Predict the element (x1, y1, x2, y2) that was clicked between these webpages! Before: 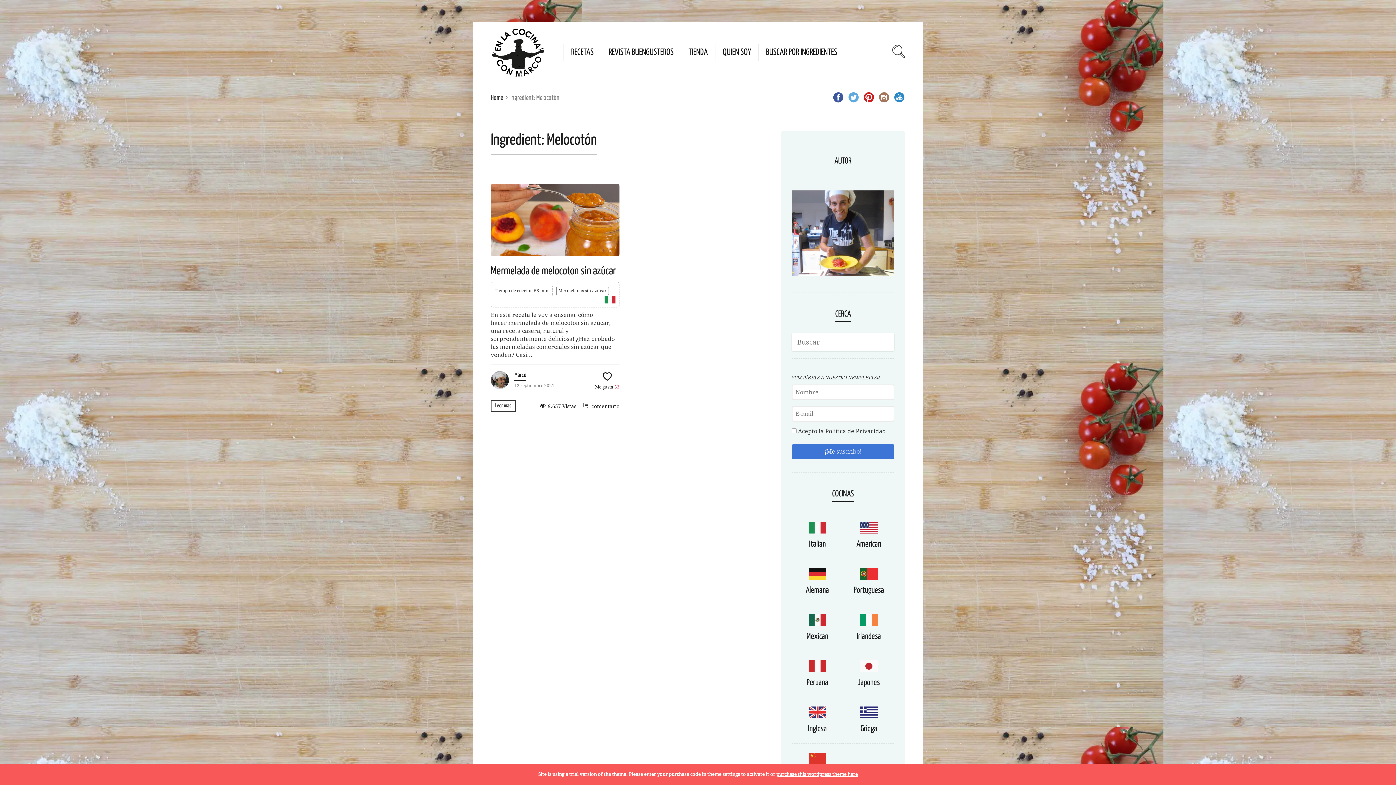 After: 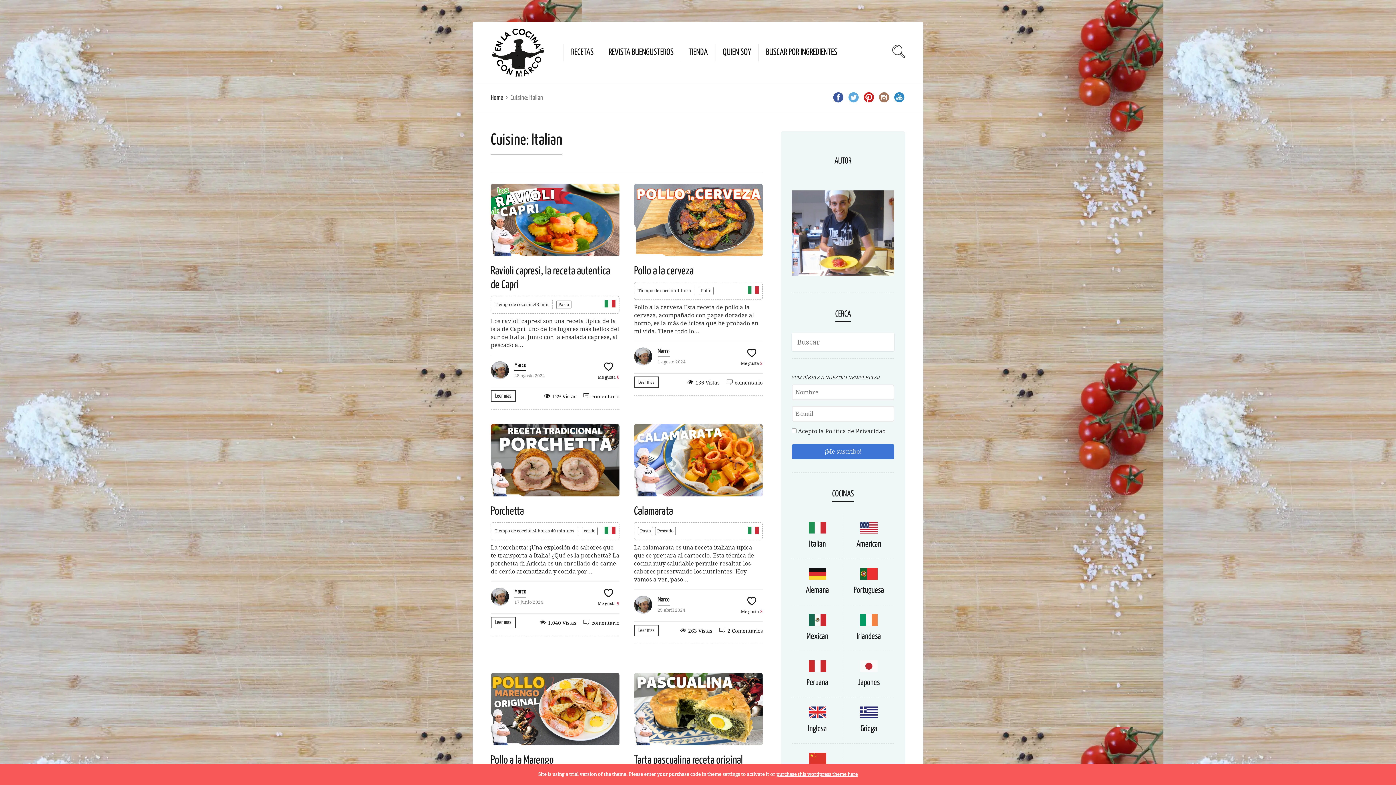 Action: bbox: (604, 296, 615, 303)